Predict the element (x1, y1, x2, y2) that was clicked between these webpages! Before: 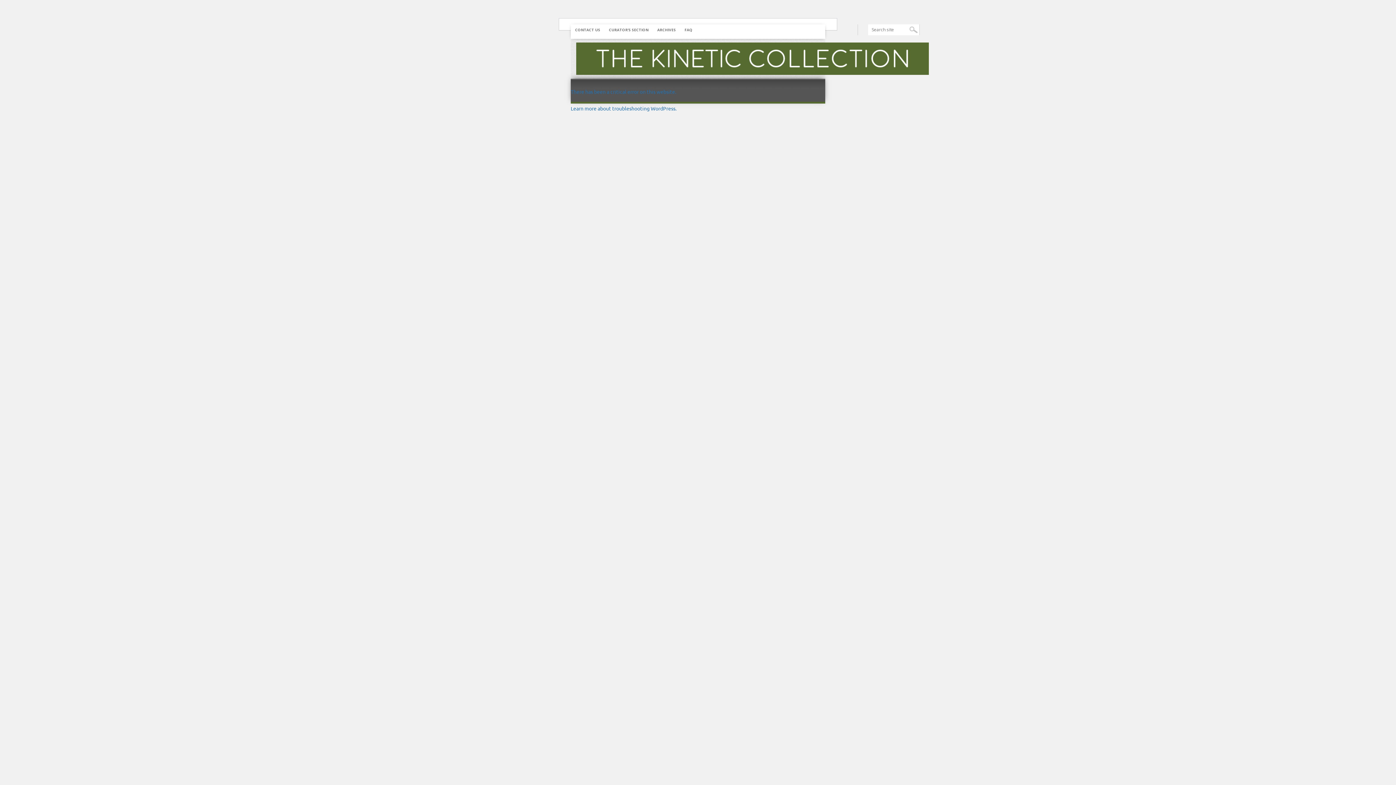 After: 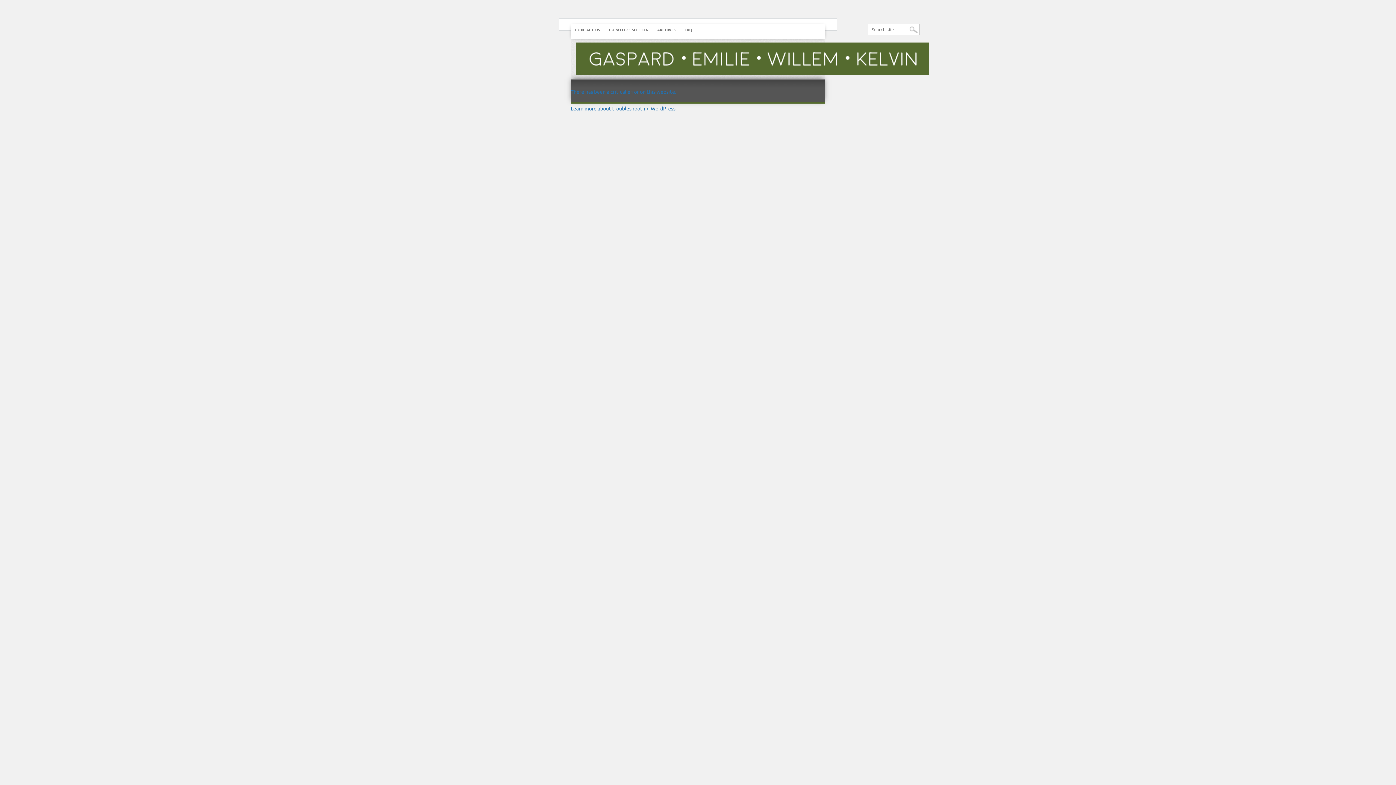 Action: label: CURATOR’S SECTION bbox: (604, 24, 653, 35)